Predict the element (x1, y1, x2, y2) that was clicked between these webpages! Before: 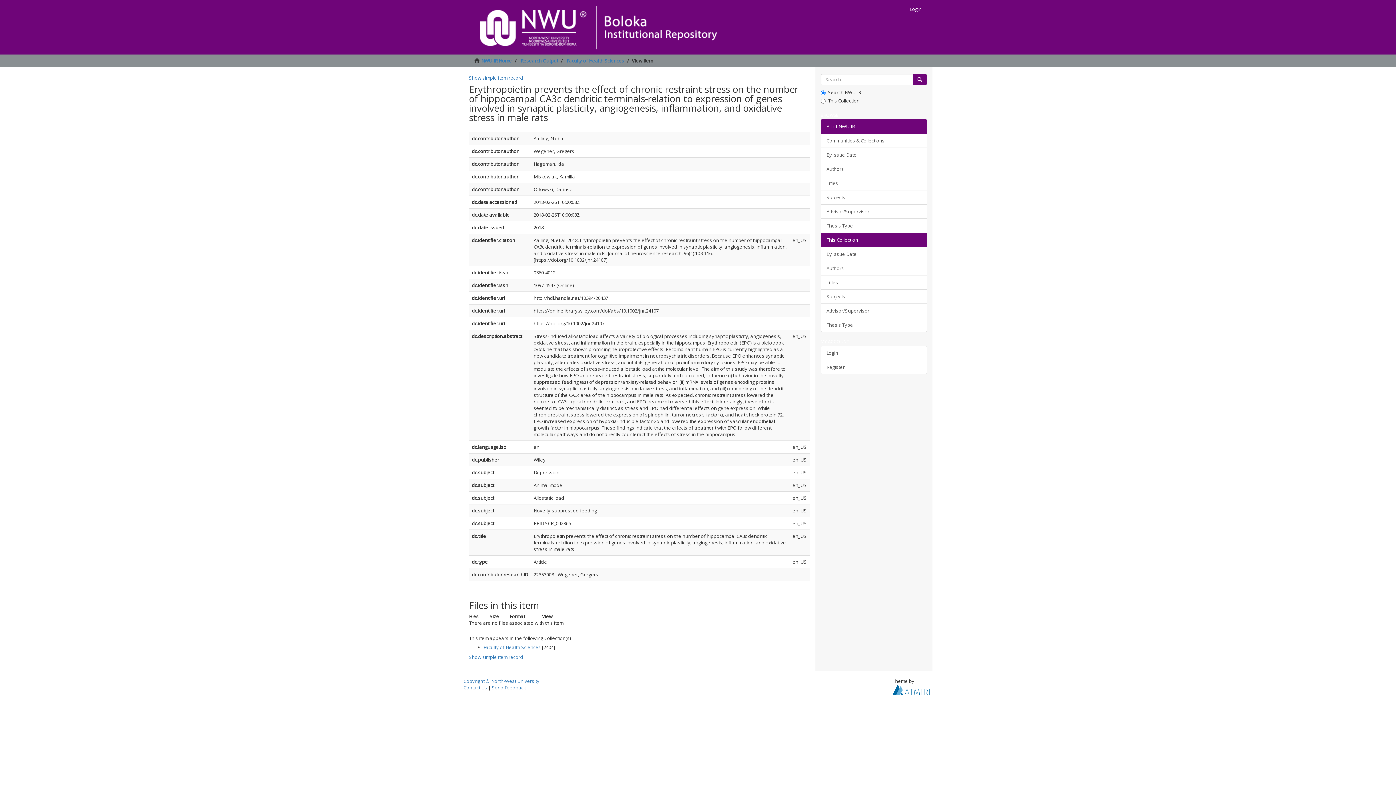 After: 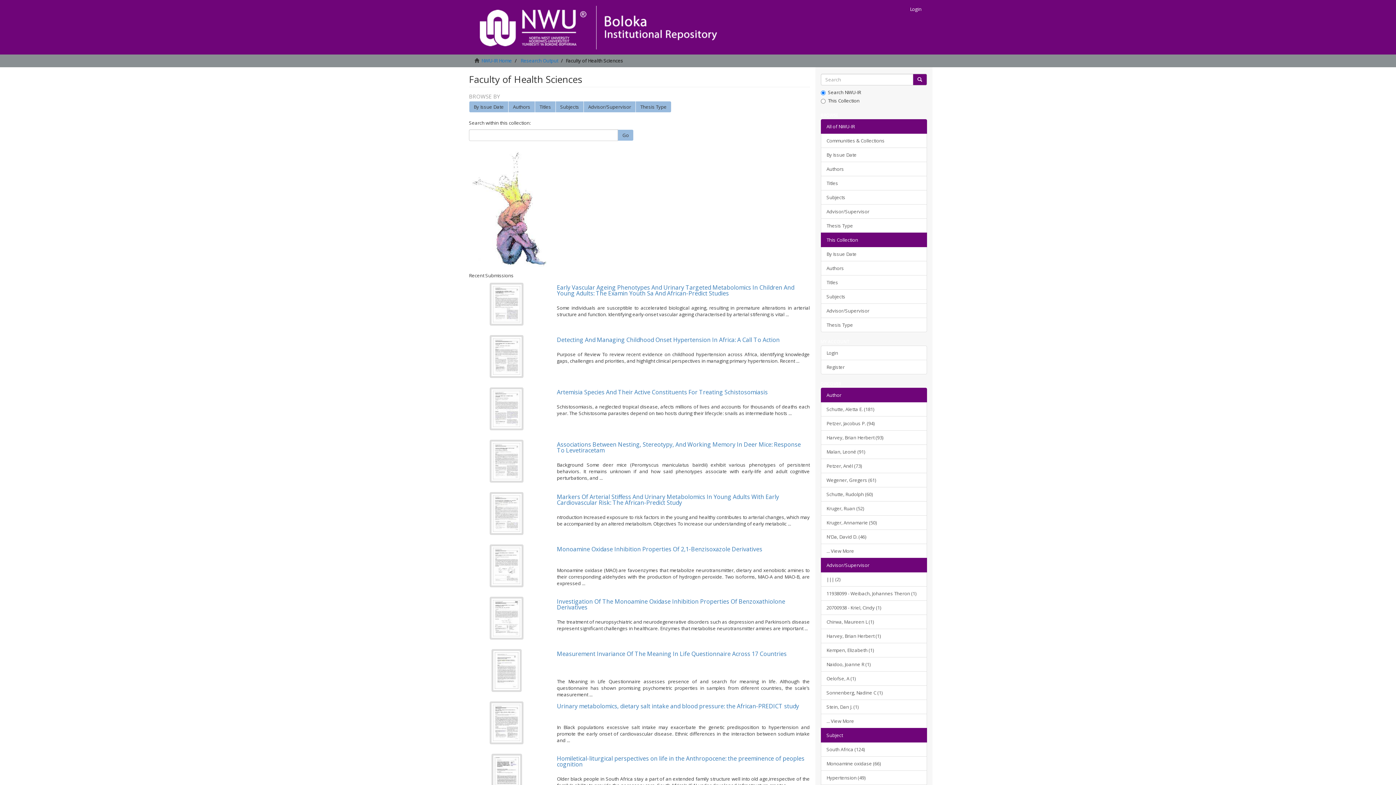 Action: label: Faculty of Health Sciences bbox: (566, 57, 624, 64)